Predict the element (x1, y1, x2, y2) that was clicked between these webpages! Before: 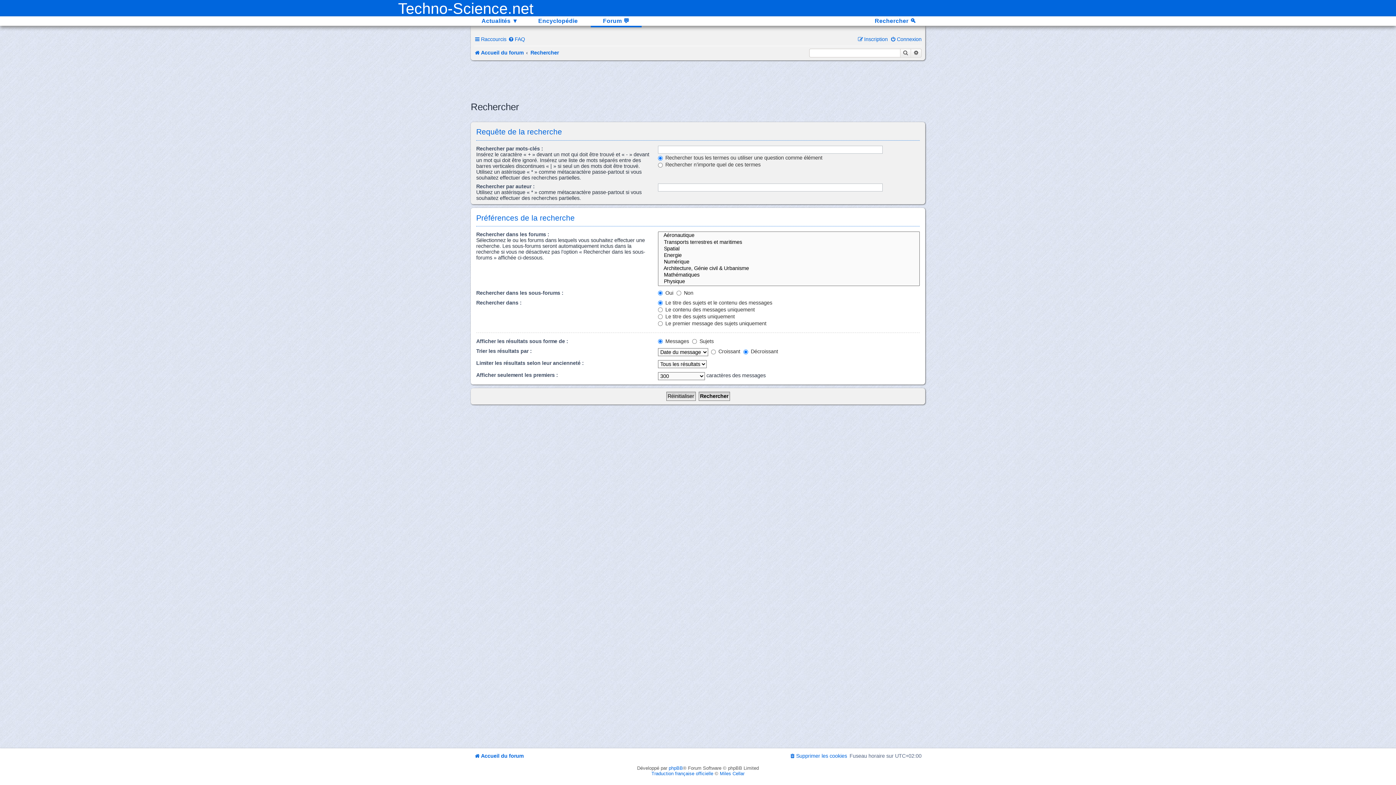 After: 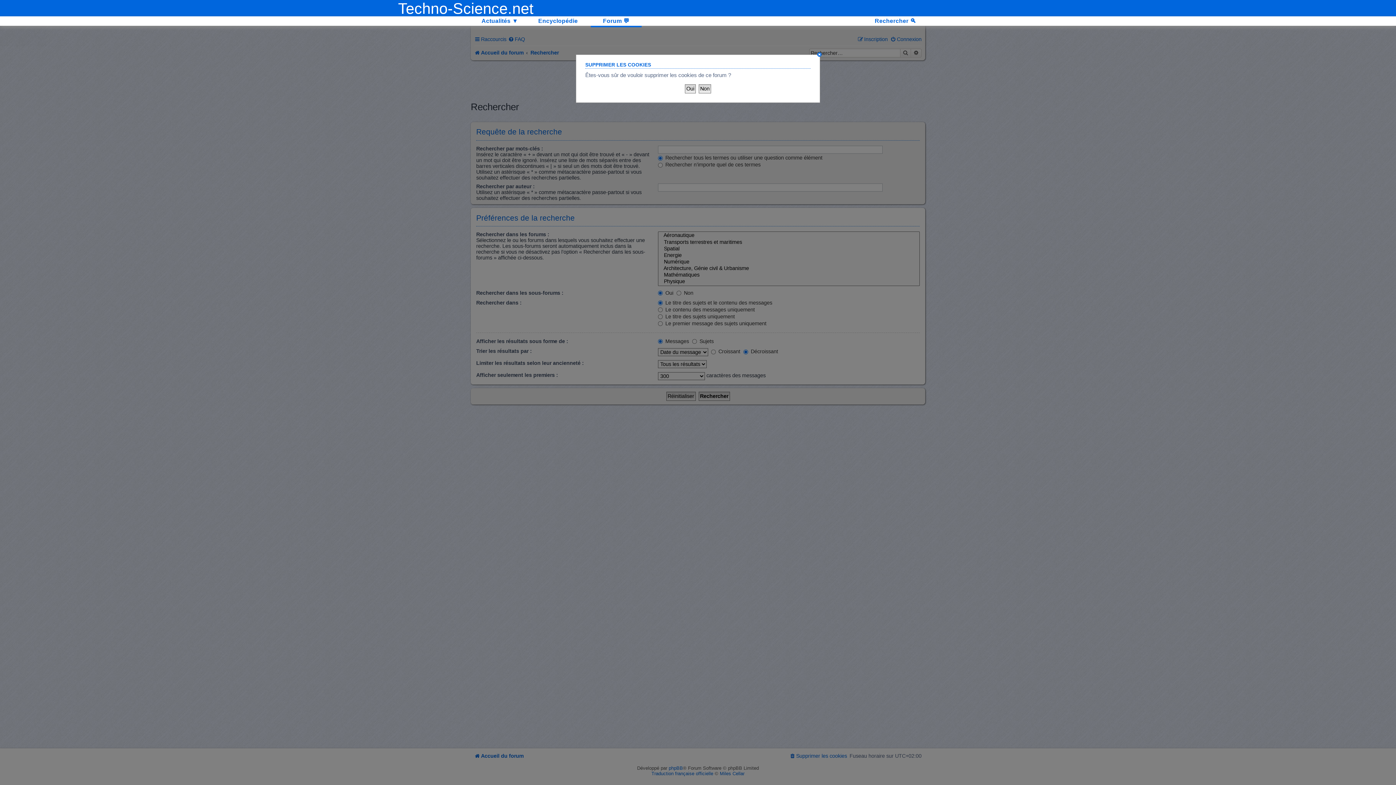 Action: bbox: (789, 753, 847, 759) label: Supprimer les cookies